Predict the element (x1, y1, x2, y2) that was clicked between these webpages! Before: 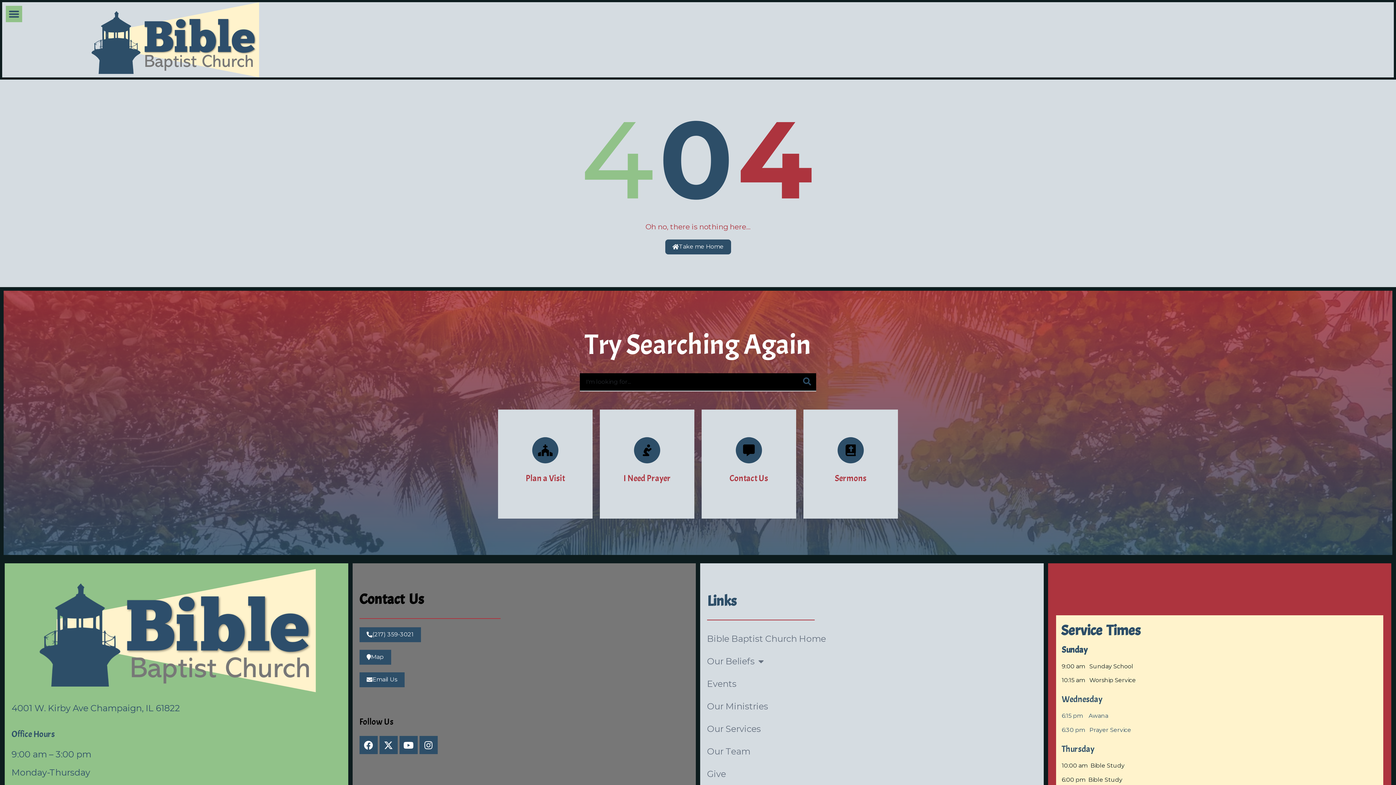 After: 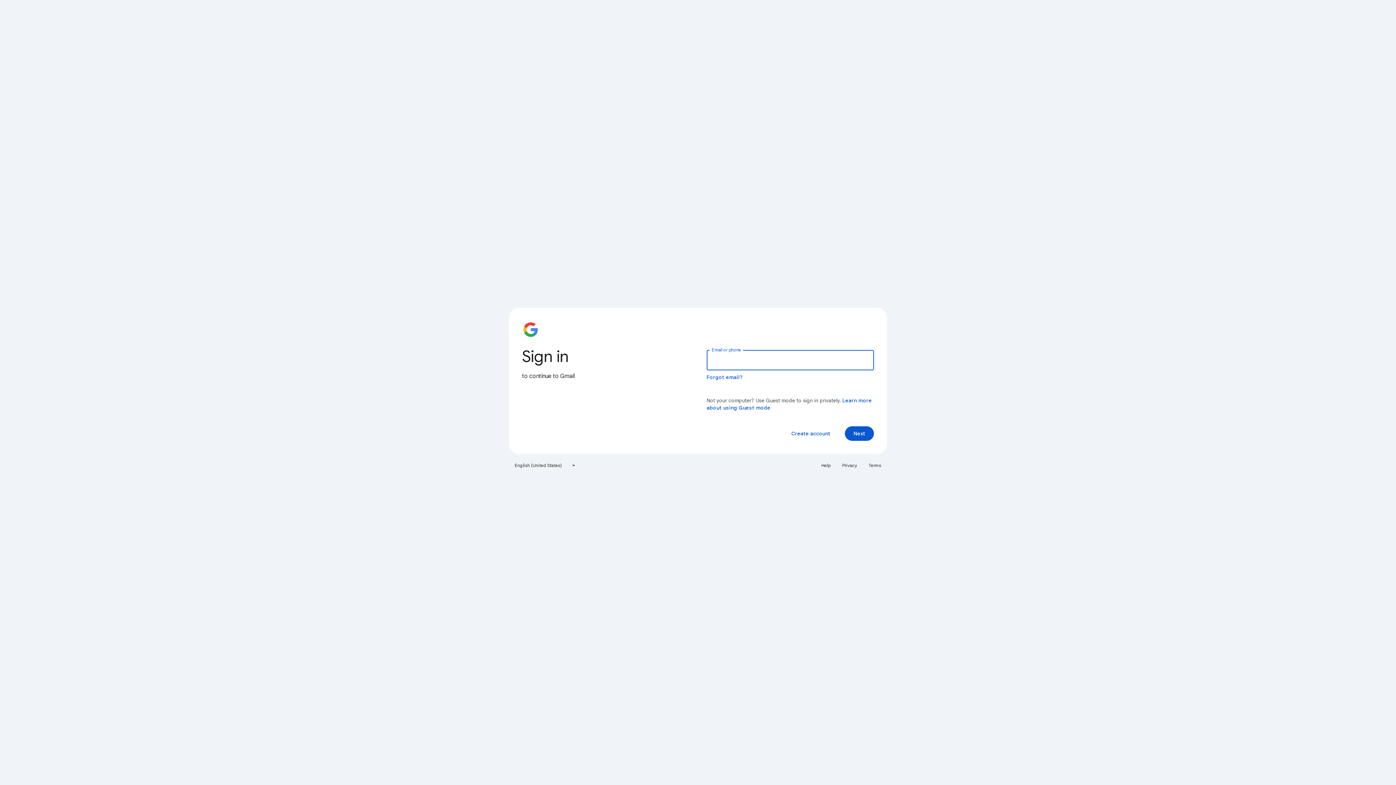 Action: bbox: (359, 672, 404, 687) label: Email Us